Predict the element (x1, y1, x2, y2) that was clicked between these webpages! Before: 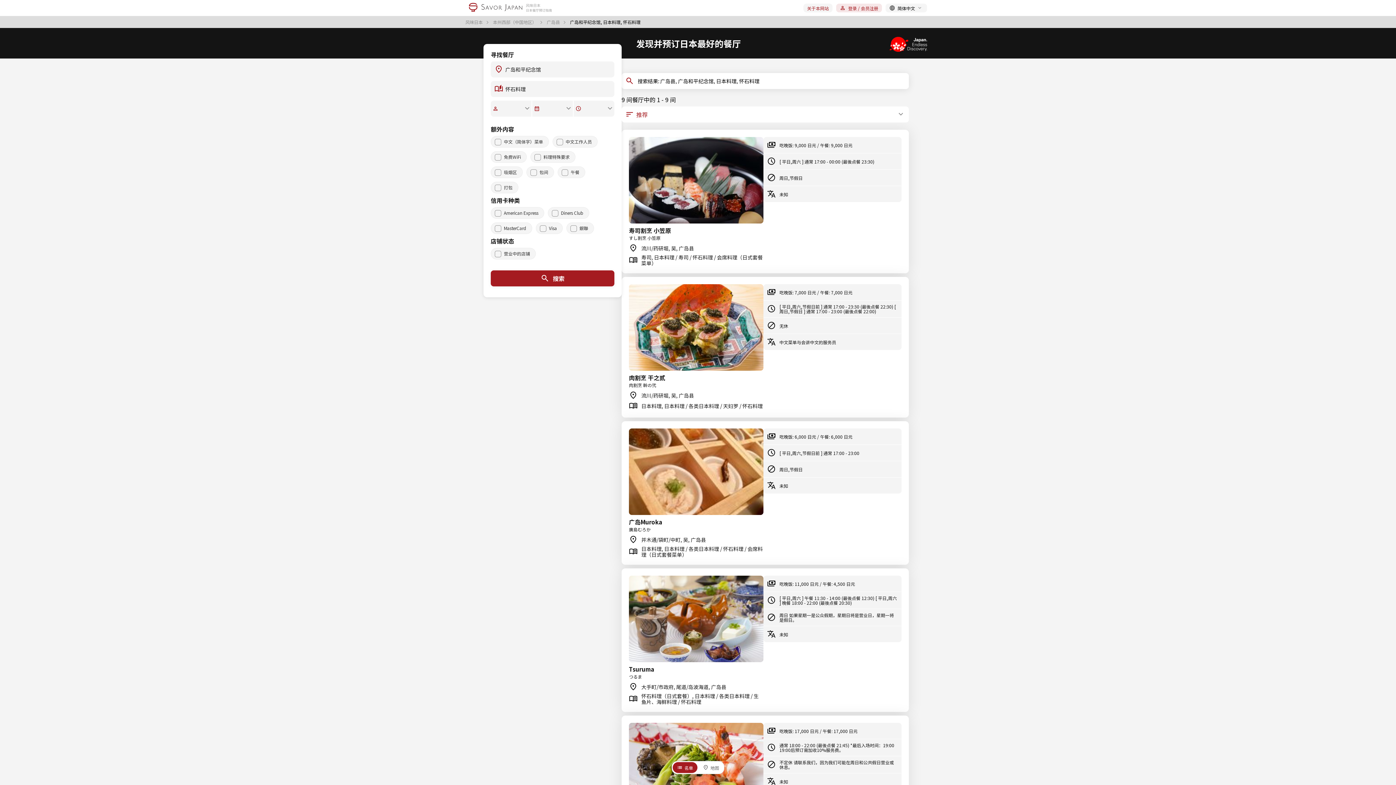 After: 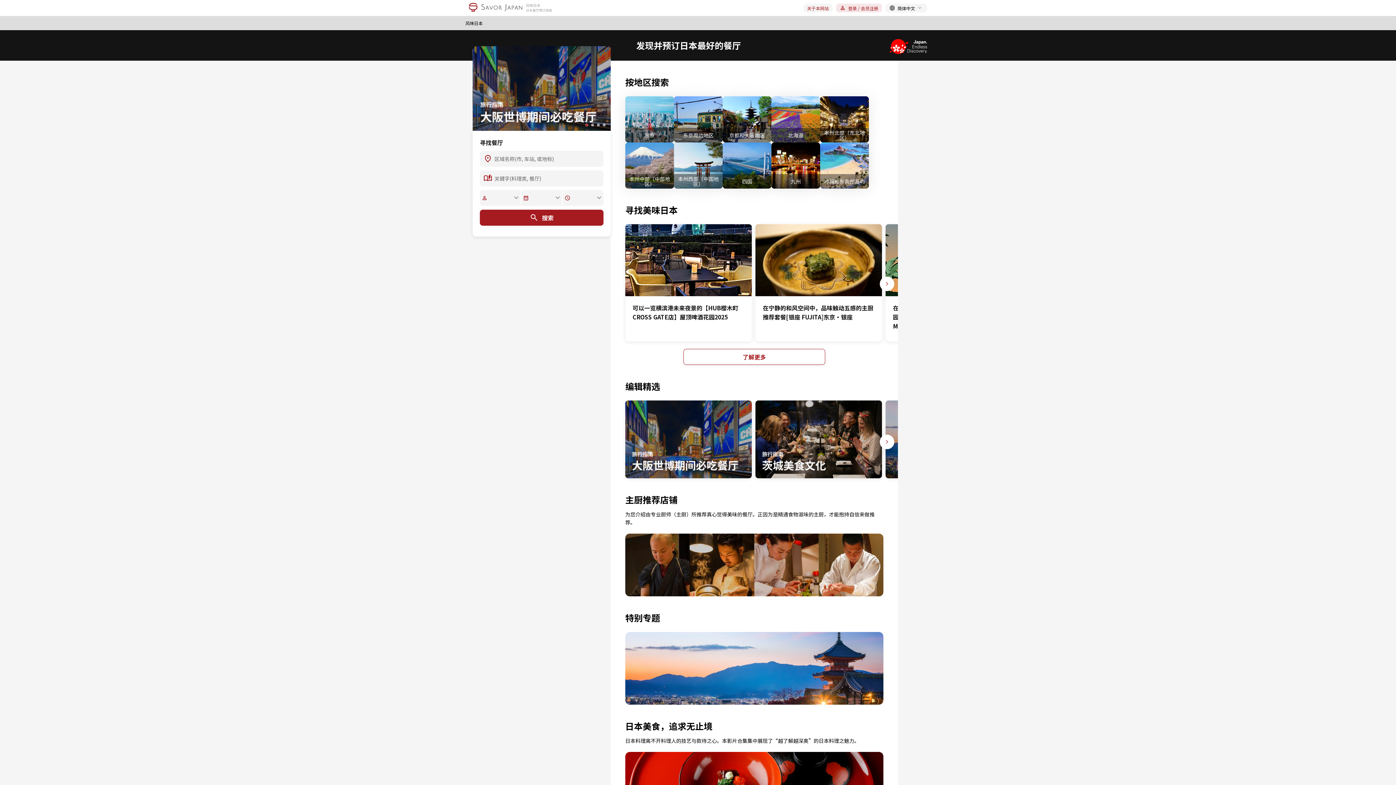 Action: label: 风味日本  bbox: (465, 19, 489, 24)